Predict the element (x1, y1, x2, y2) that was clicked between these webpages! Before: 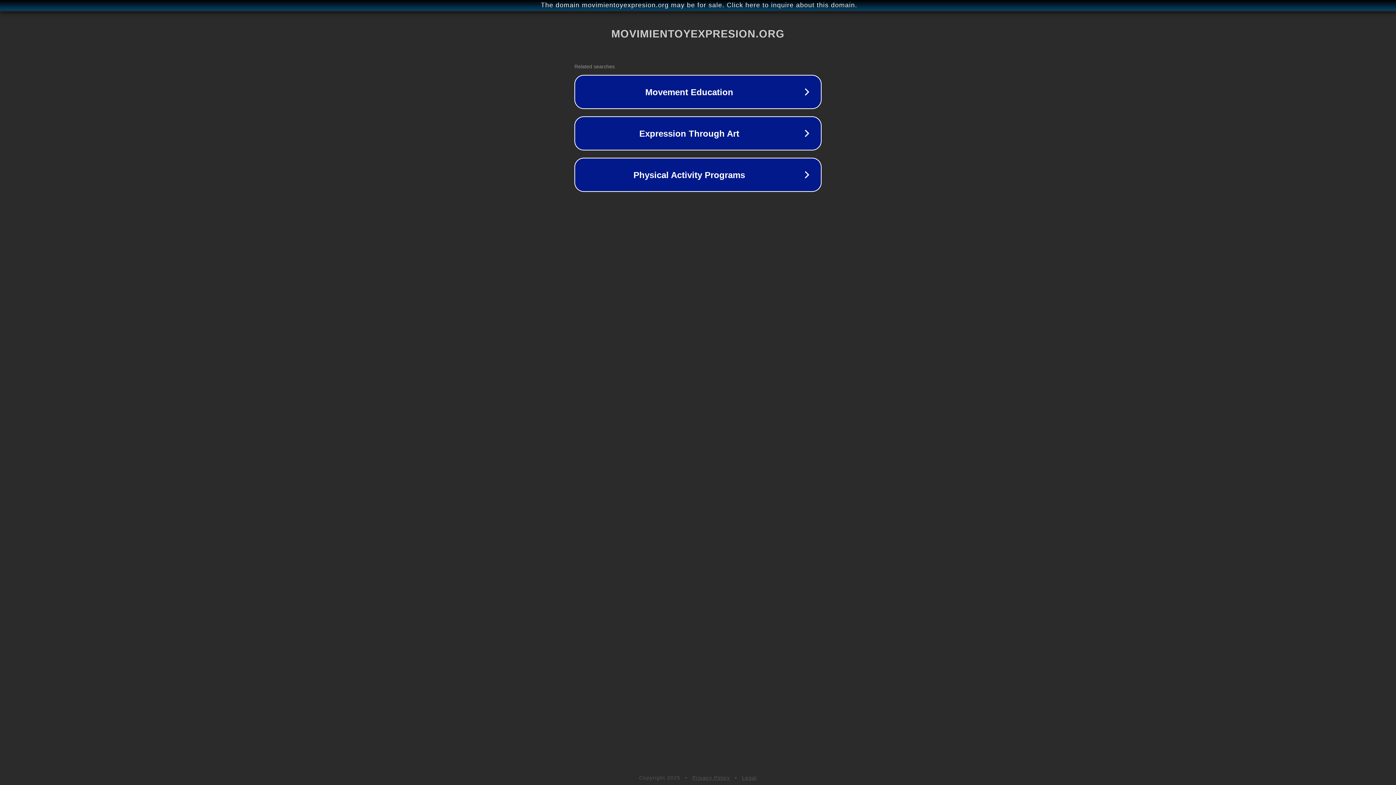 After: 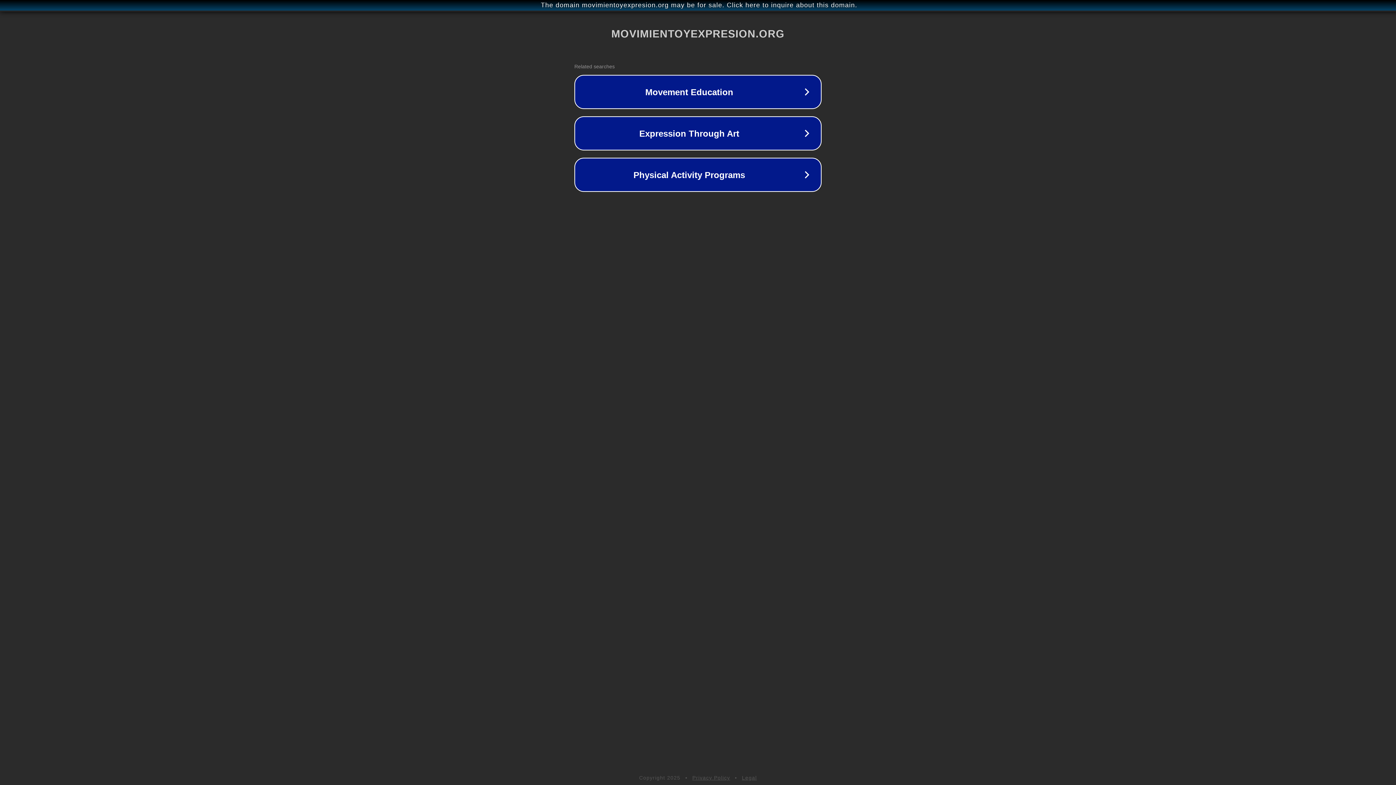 Action: bbox: (742, 775, 757, 781) label: Legal